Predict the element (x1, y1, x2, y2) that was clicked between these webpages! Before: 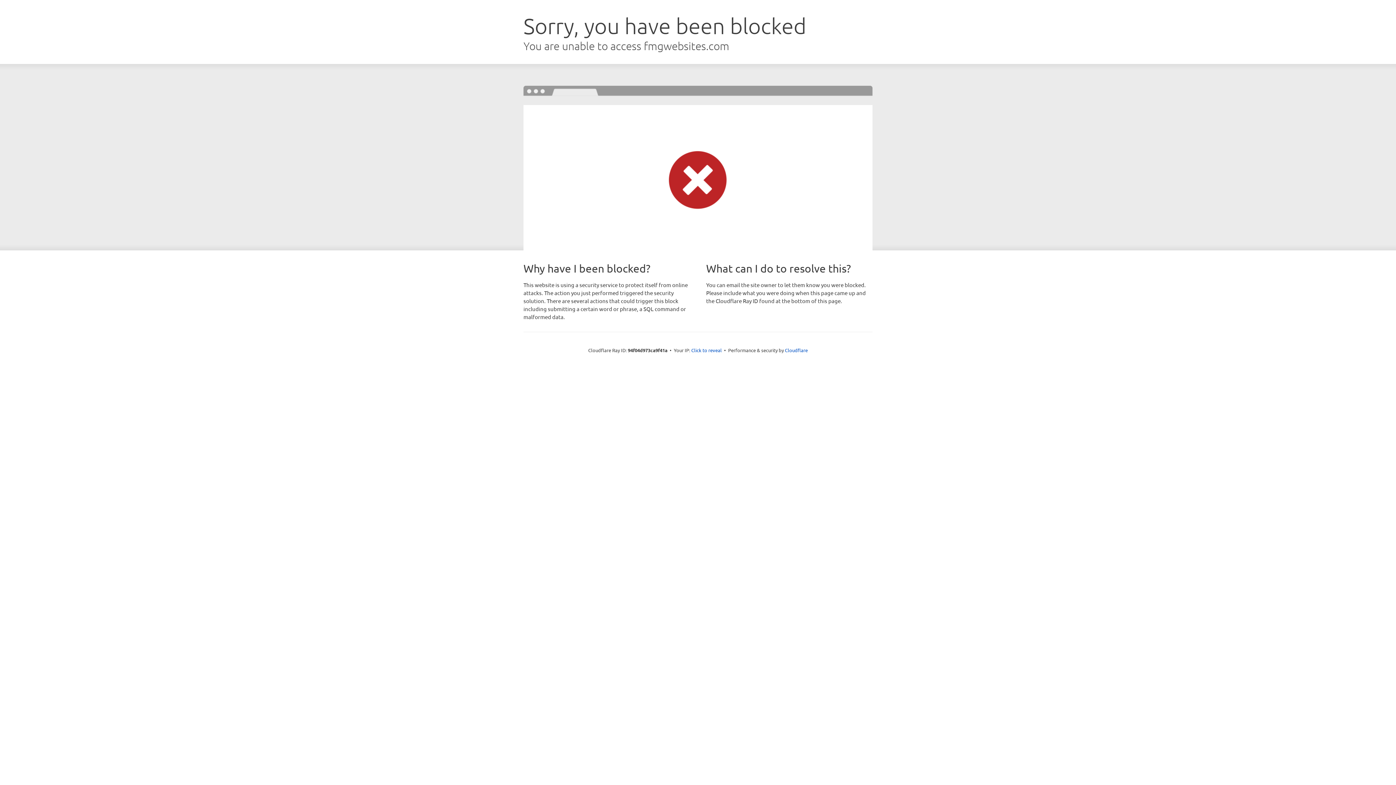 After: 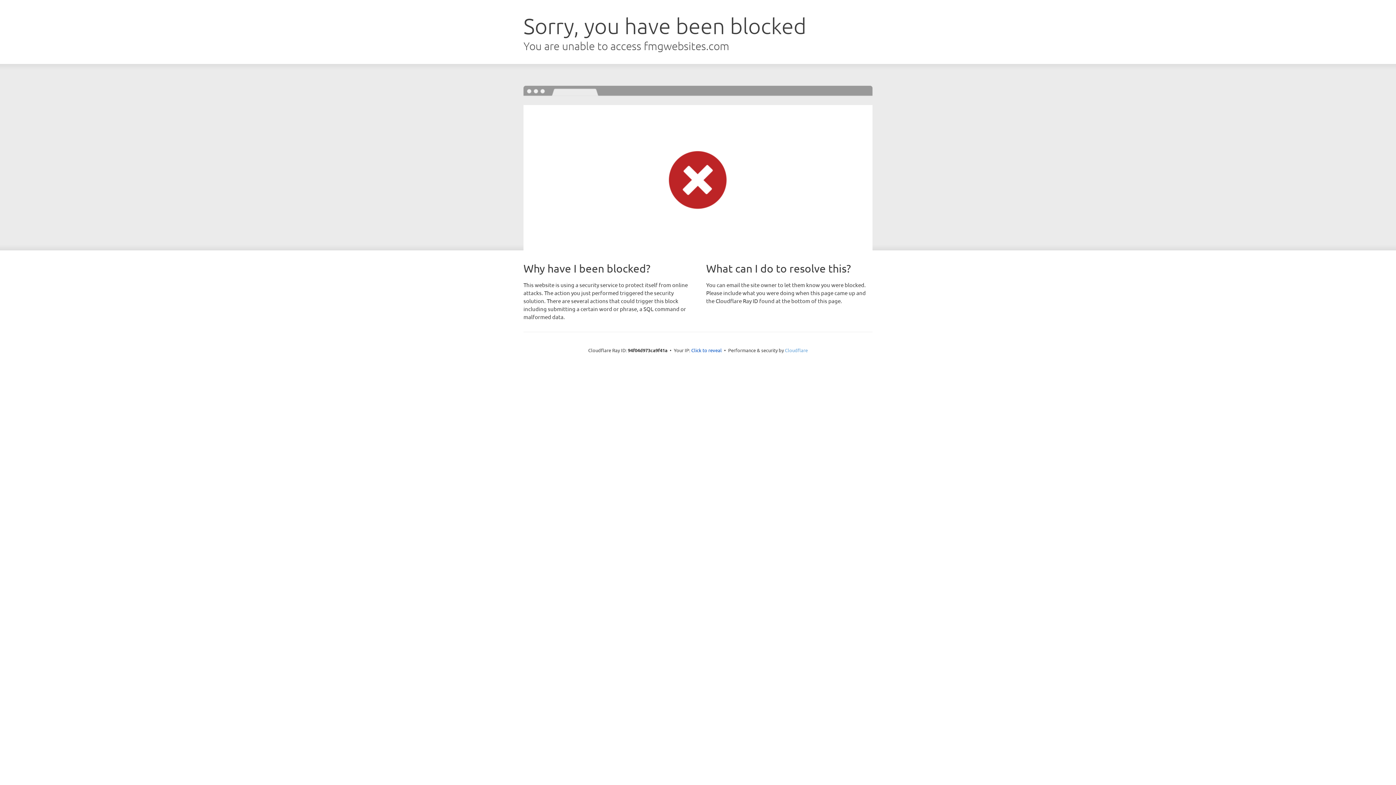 Action: label: Cloudflare bbox: (785, 347, 808, 353)